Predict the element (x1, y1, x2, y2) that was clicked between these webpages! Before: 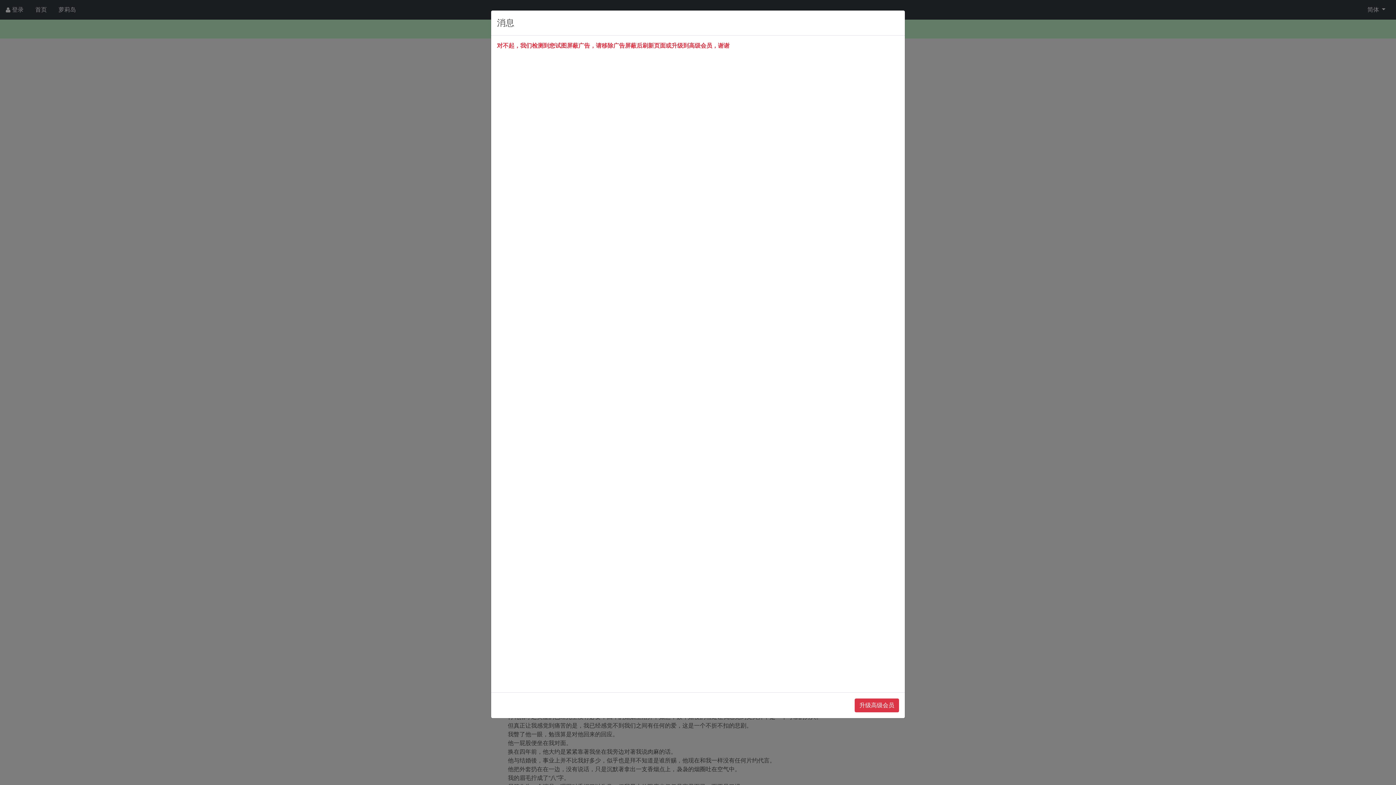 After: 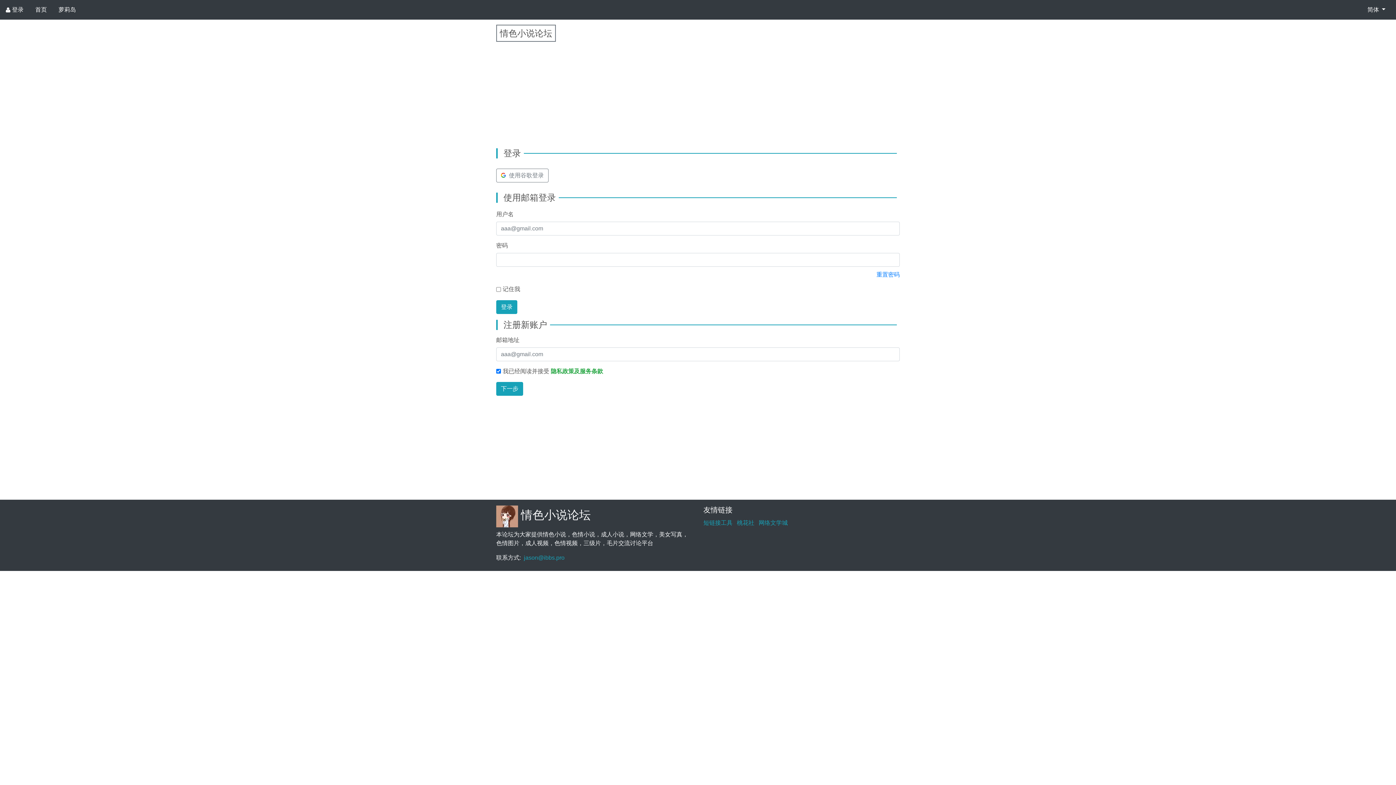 Action: bbox: (854, 699, 899, 712) label: 升级高级会员